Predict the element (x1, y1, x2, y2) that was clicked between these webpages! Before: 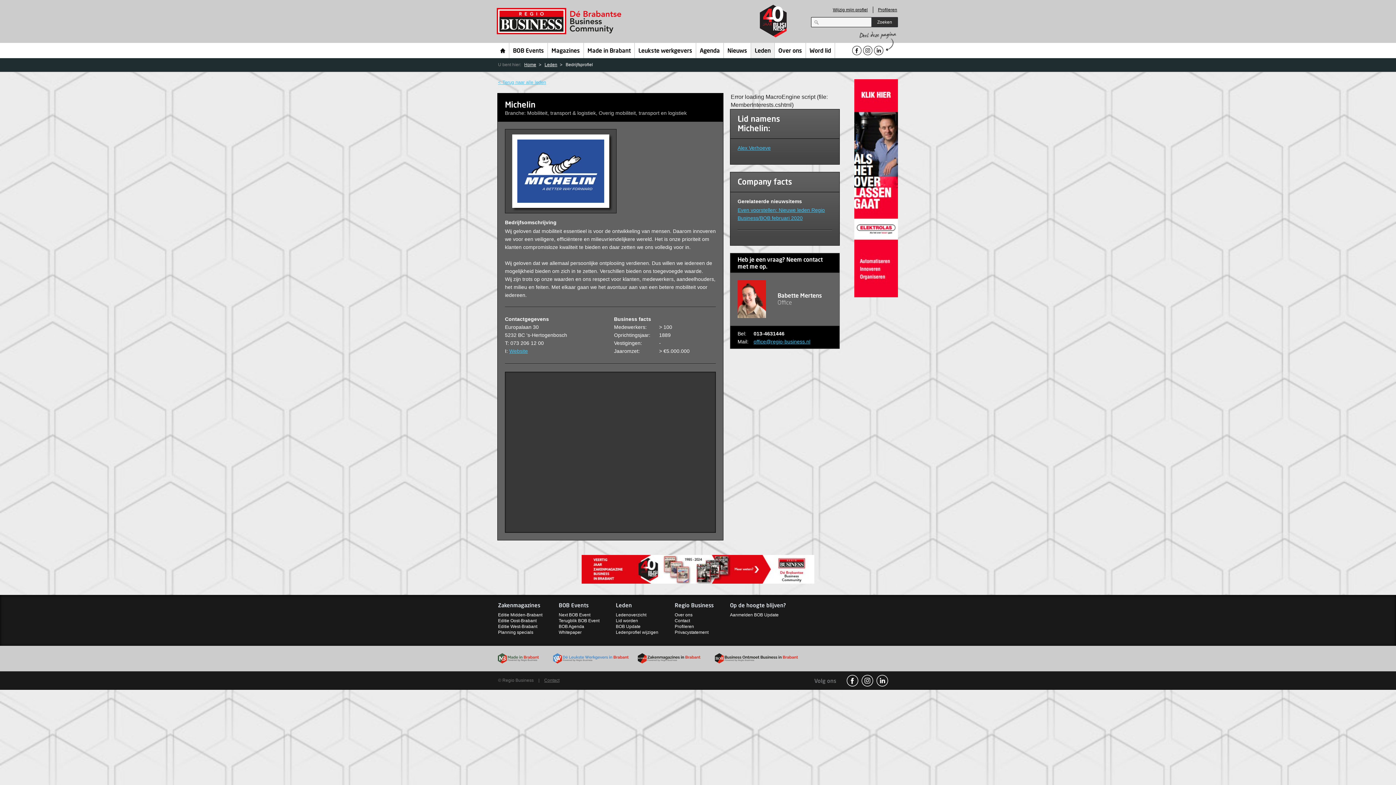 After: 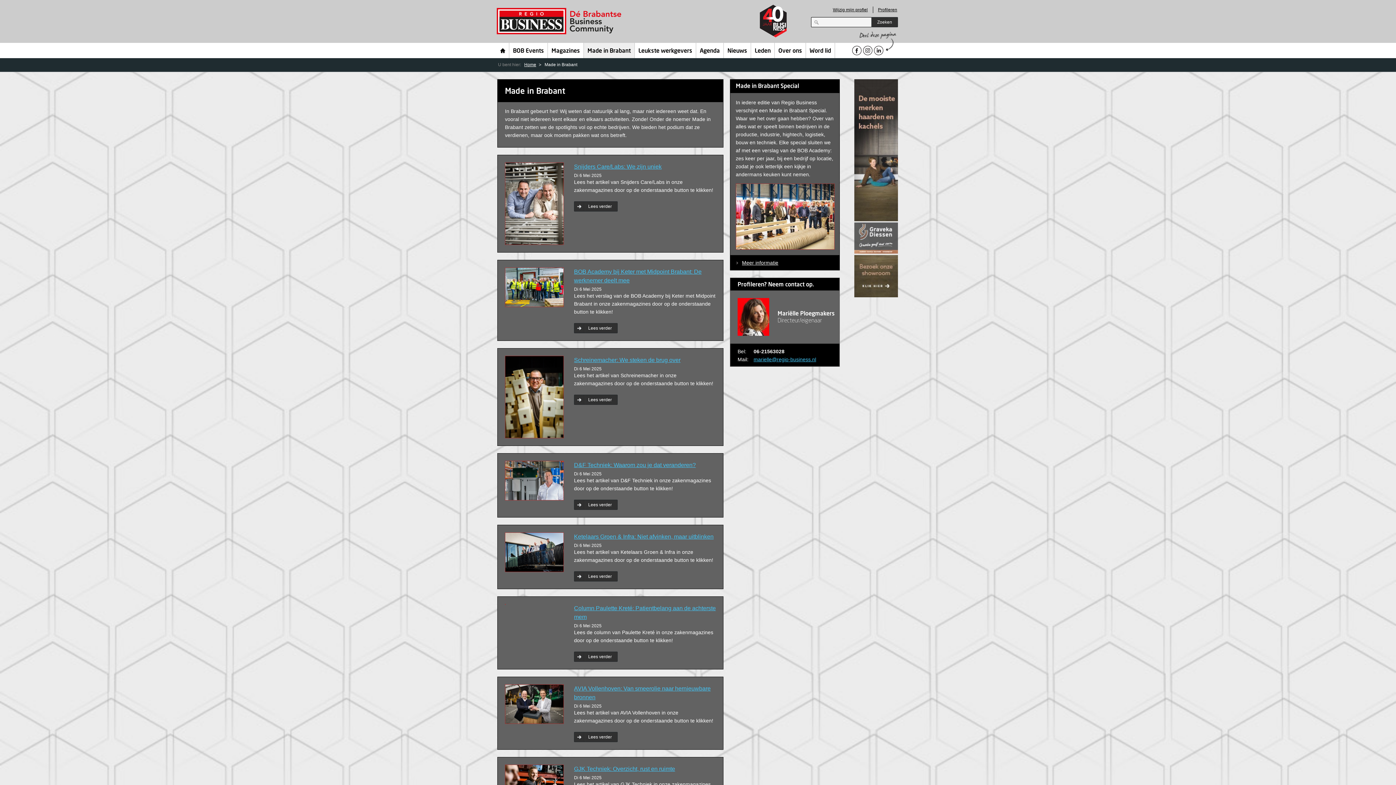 Action: bbox: (584, 42, 634, 58) label: Made in Brabant